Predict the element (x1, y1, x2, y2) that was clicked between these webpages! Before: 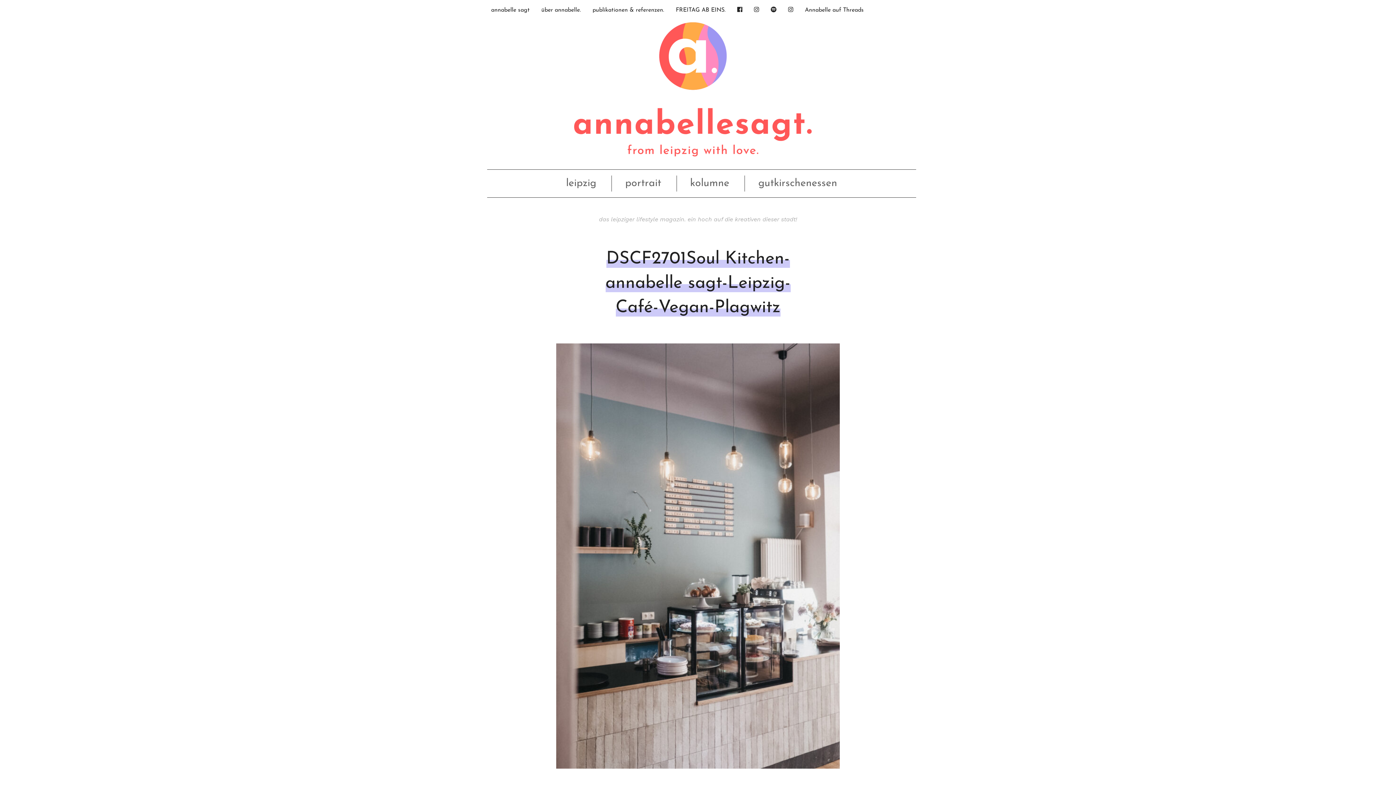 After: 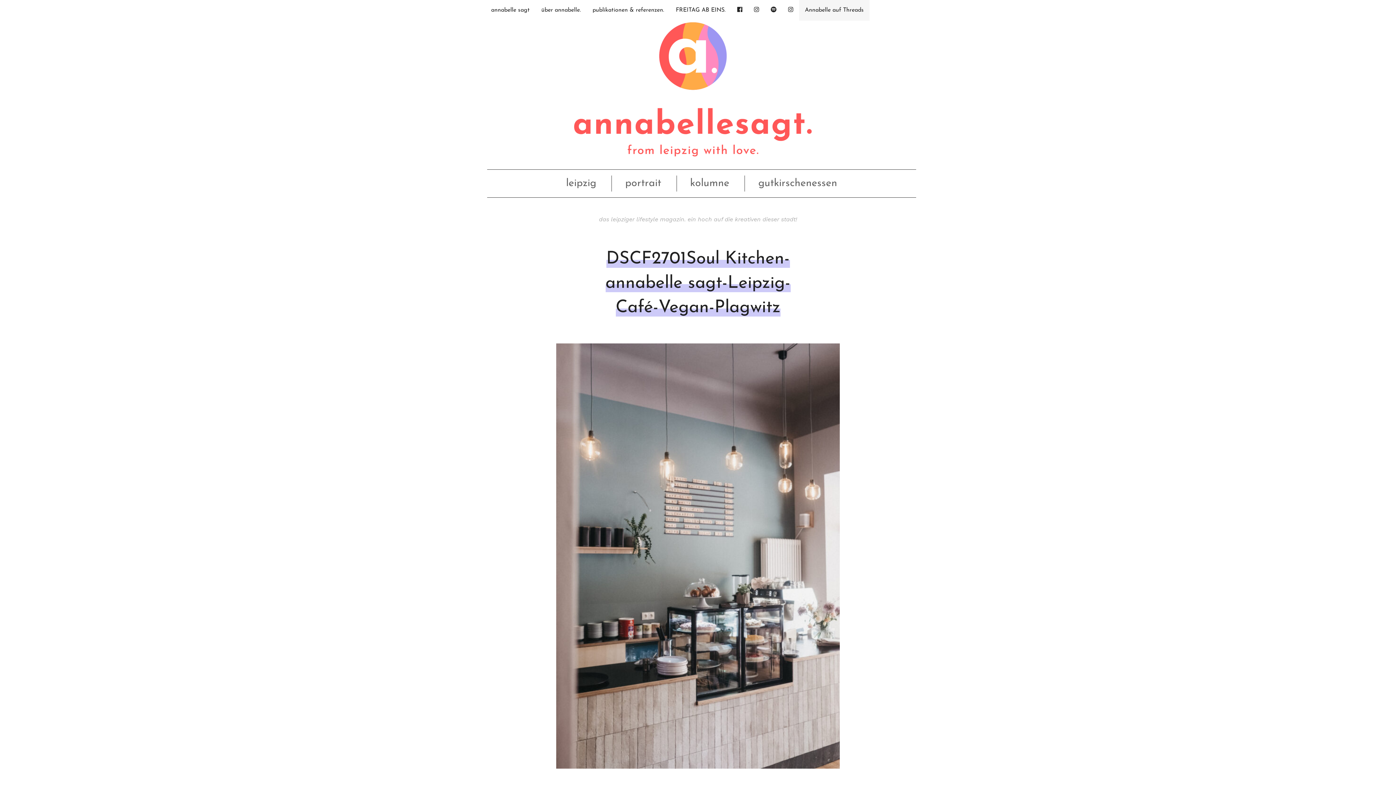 Action: bbox: (799, 0, 869, 20) label: Annabelle auf Threads